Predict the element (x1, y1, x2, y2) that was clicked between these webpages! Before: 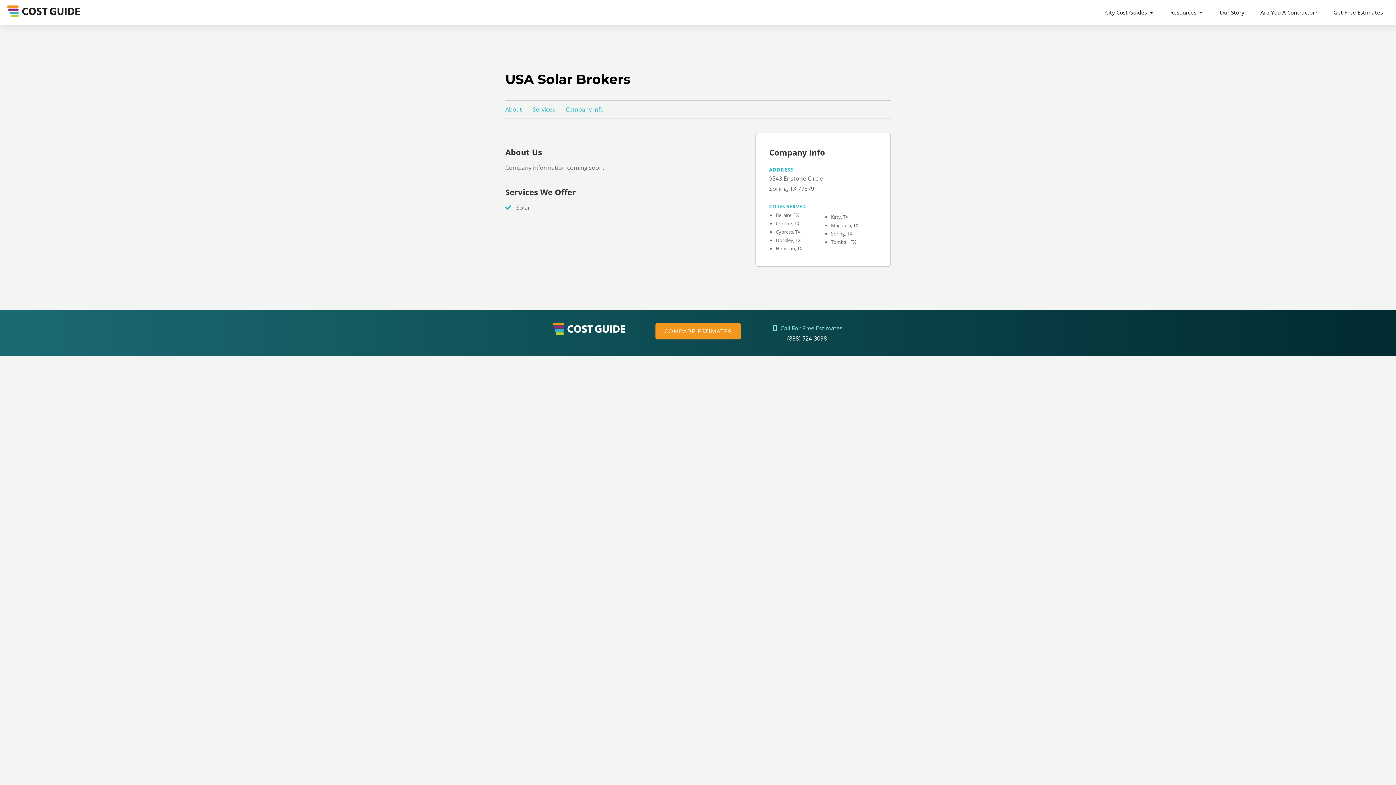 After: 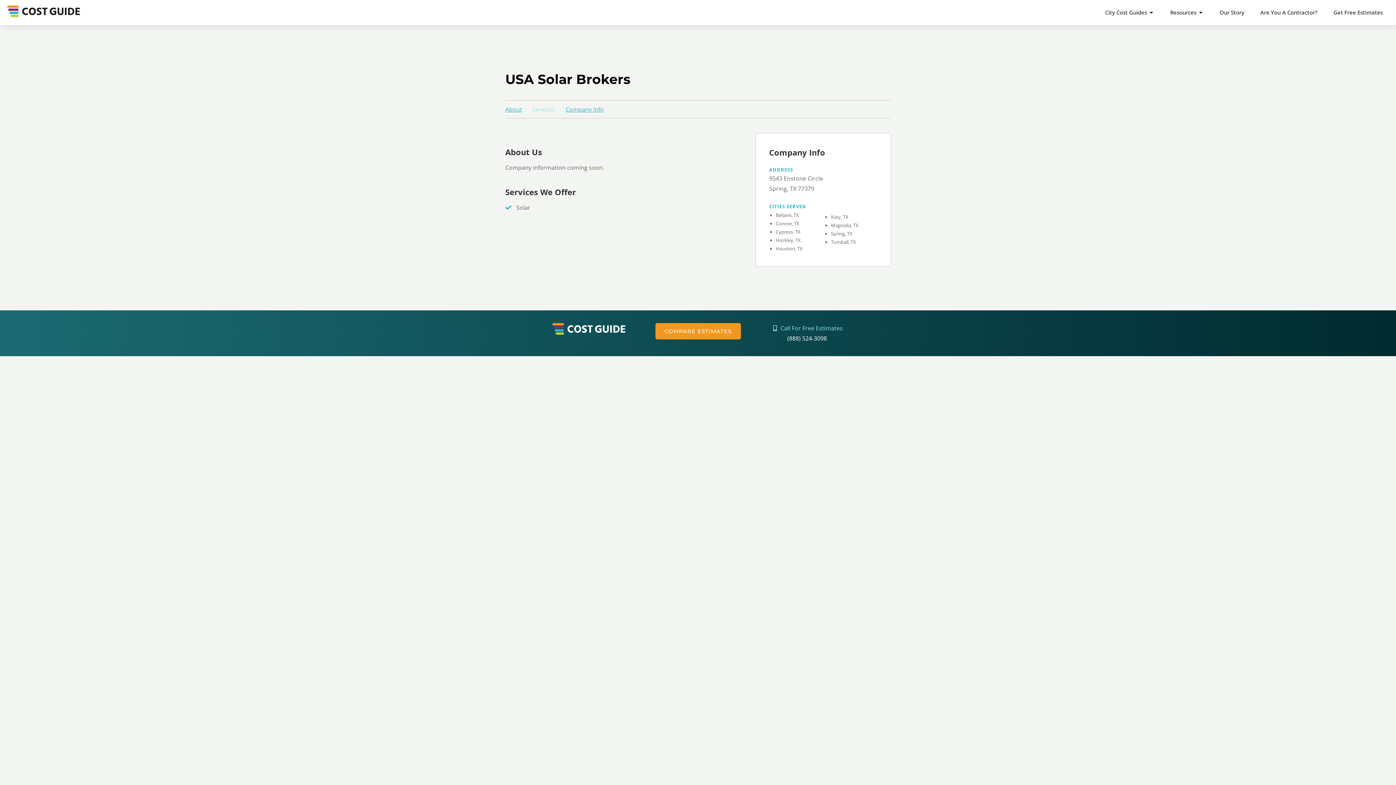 Action: bbox: (532, 105, 555, 113) label: Services